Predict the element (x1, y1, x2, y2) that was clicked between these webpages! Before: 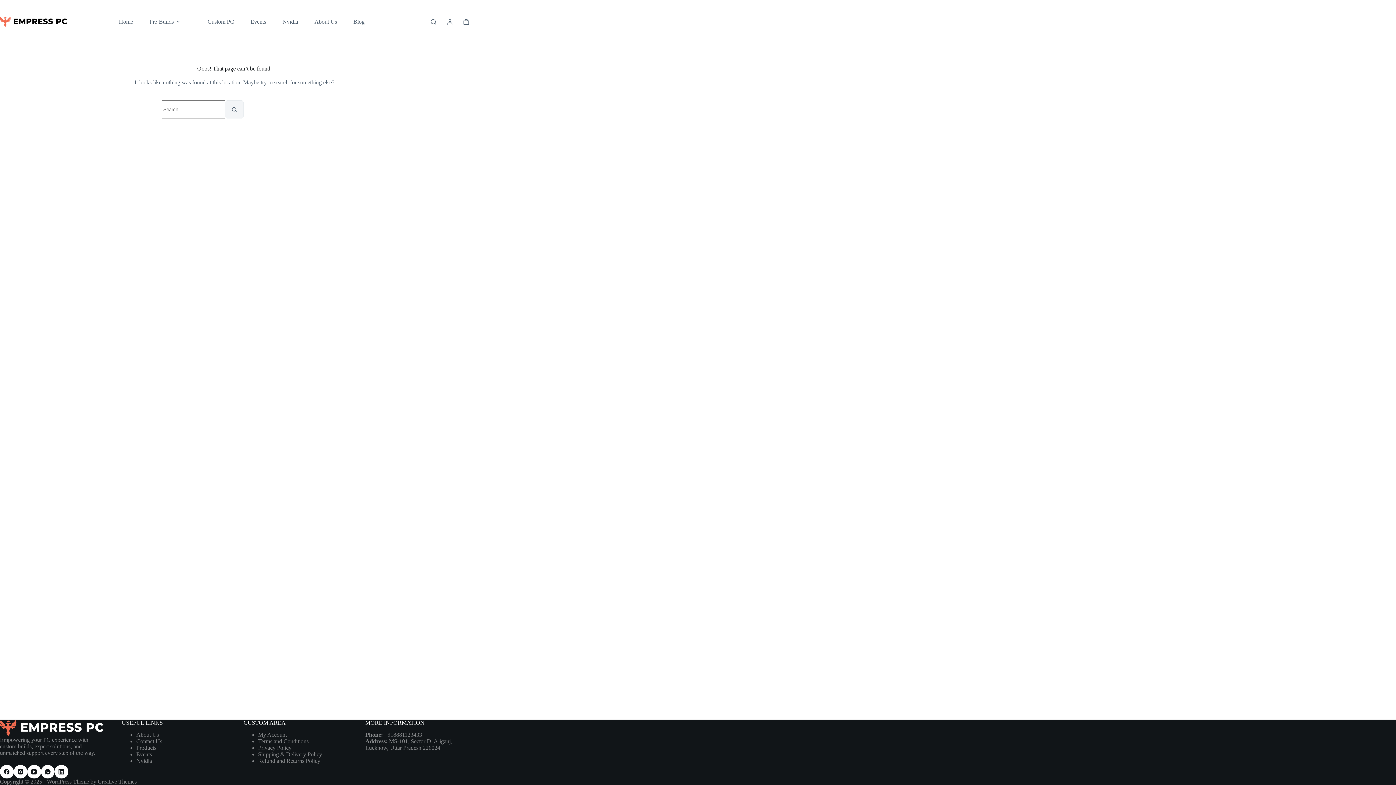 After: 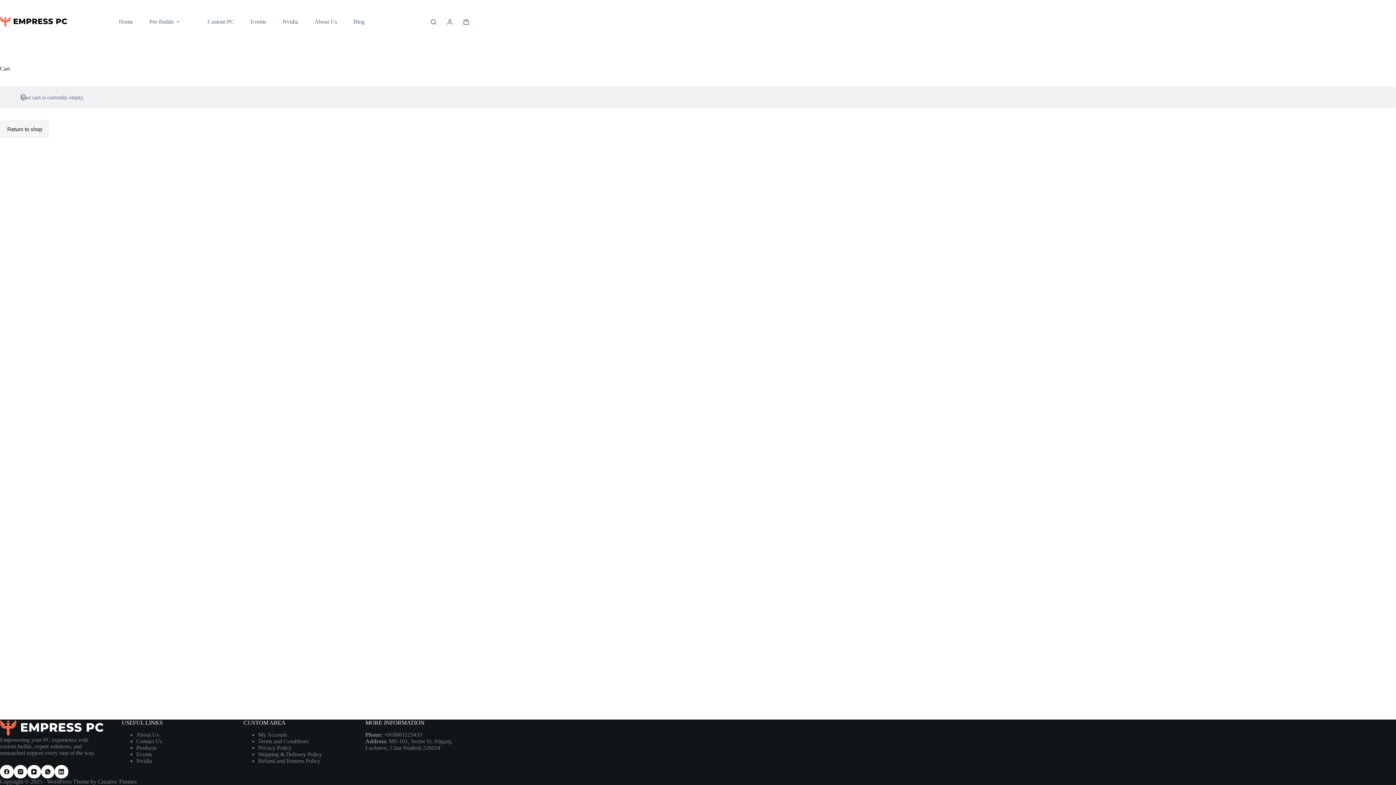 Action: bbox: (463, 19, 469, 24) label: Shopping cart